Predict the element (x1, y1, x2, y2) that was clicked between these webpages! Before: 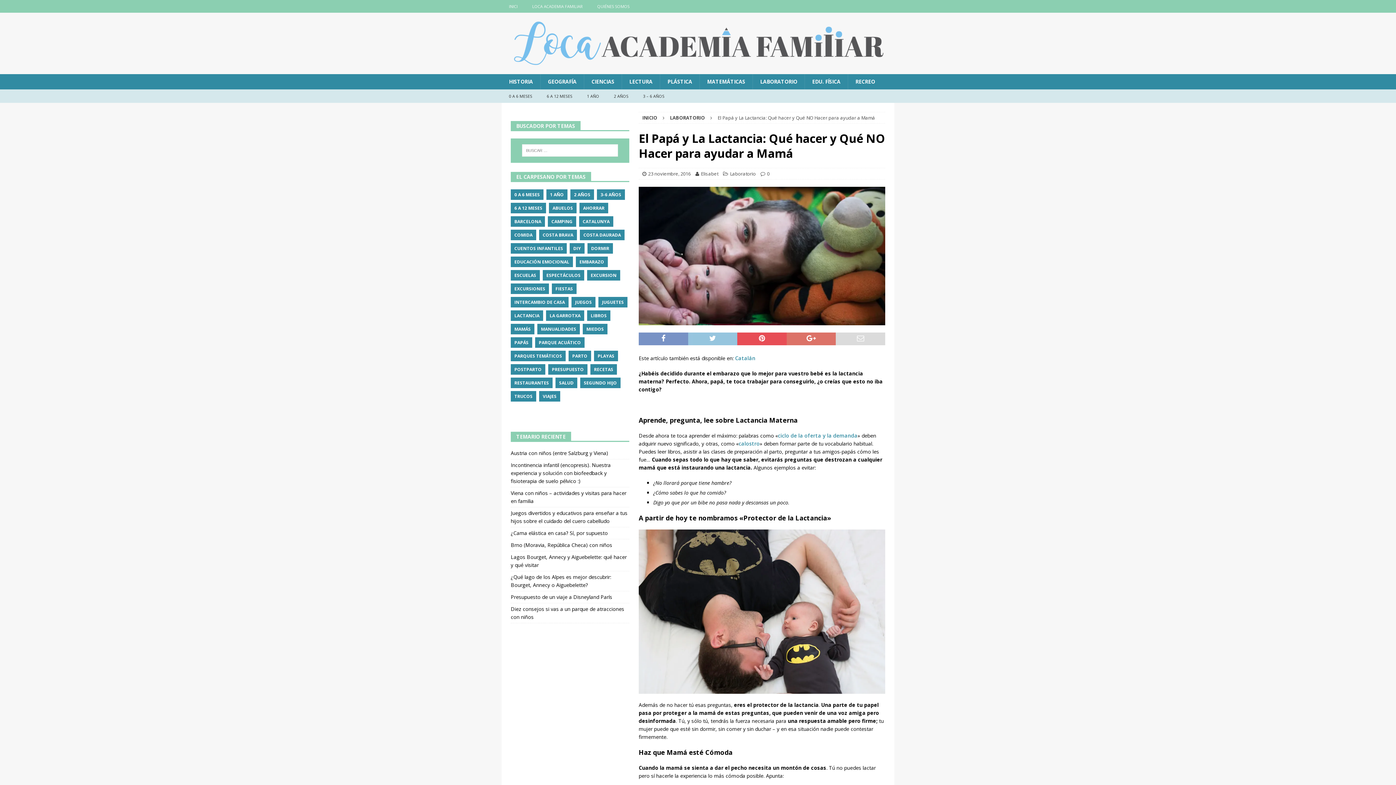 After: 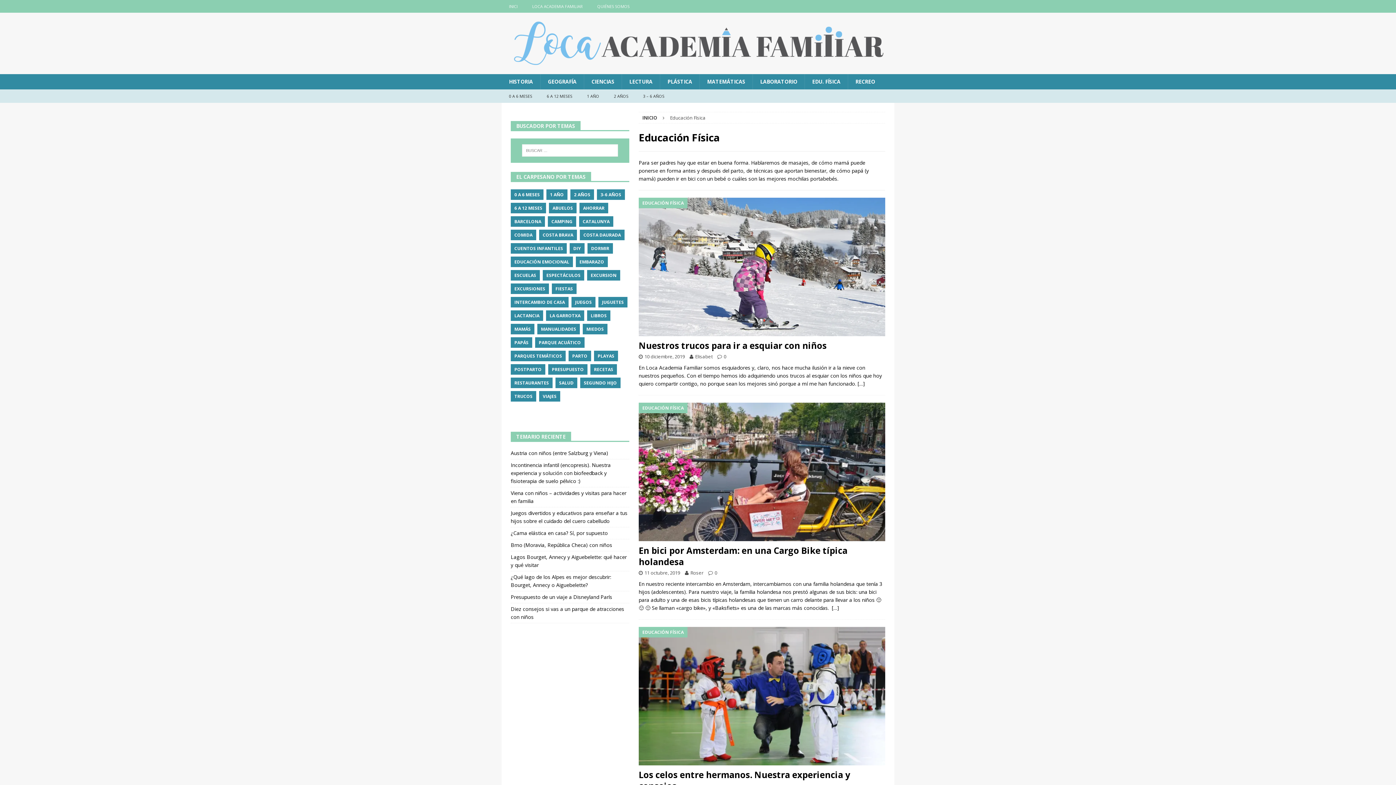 Action: bbox: (804, 74, 848, 89) label: EDU. FÍSICA